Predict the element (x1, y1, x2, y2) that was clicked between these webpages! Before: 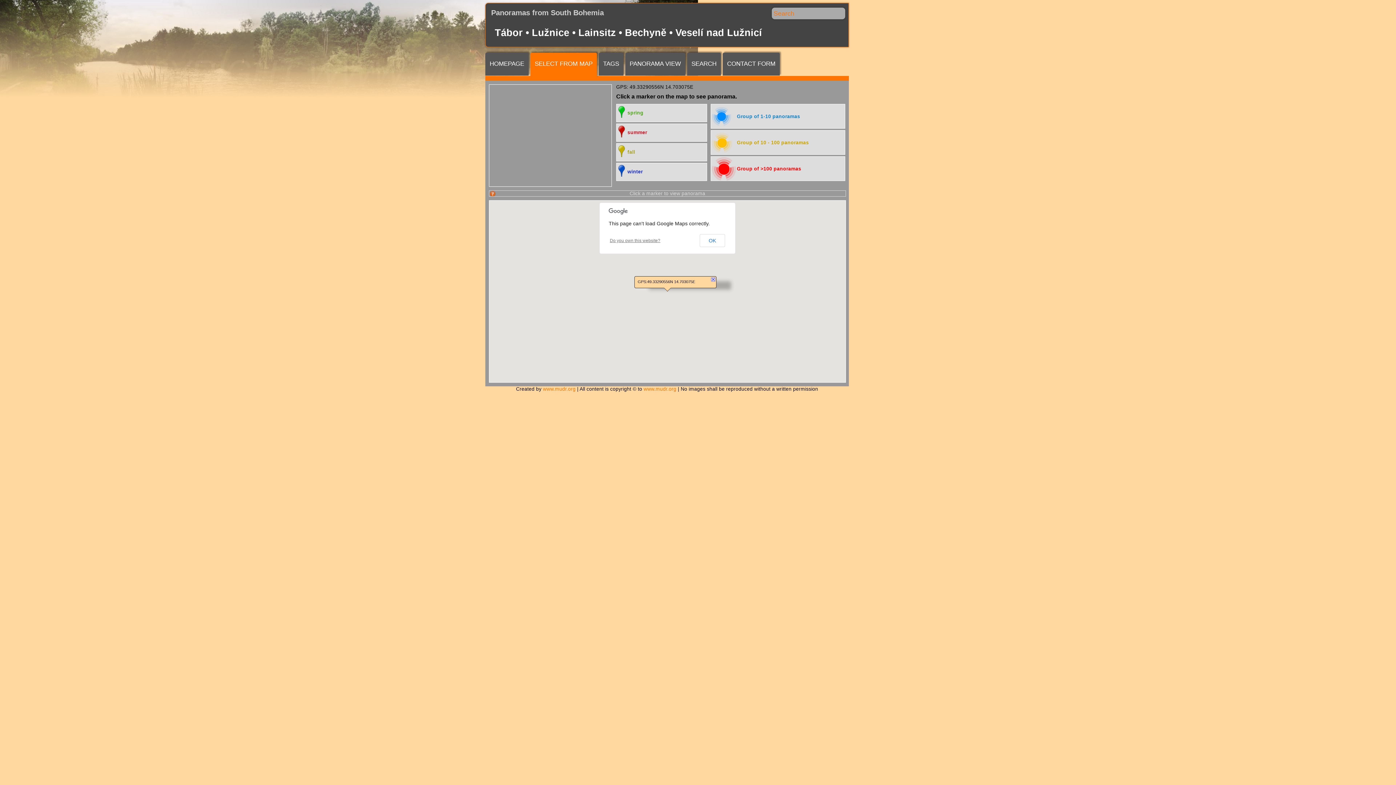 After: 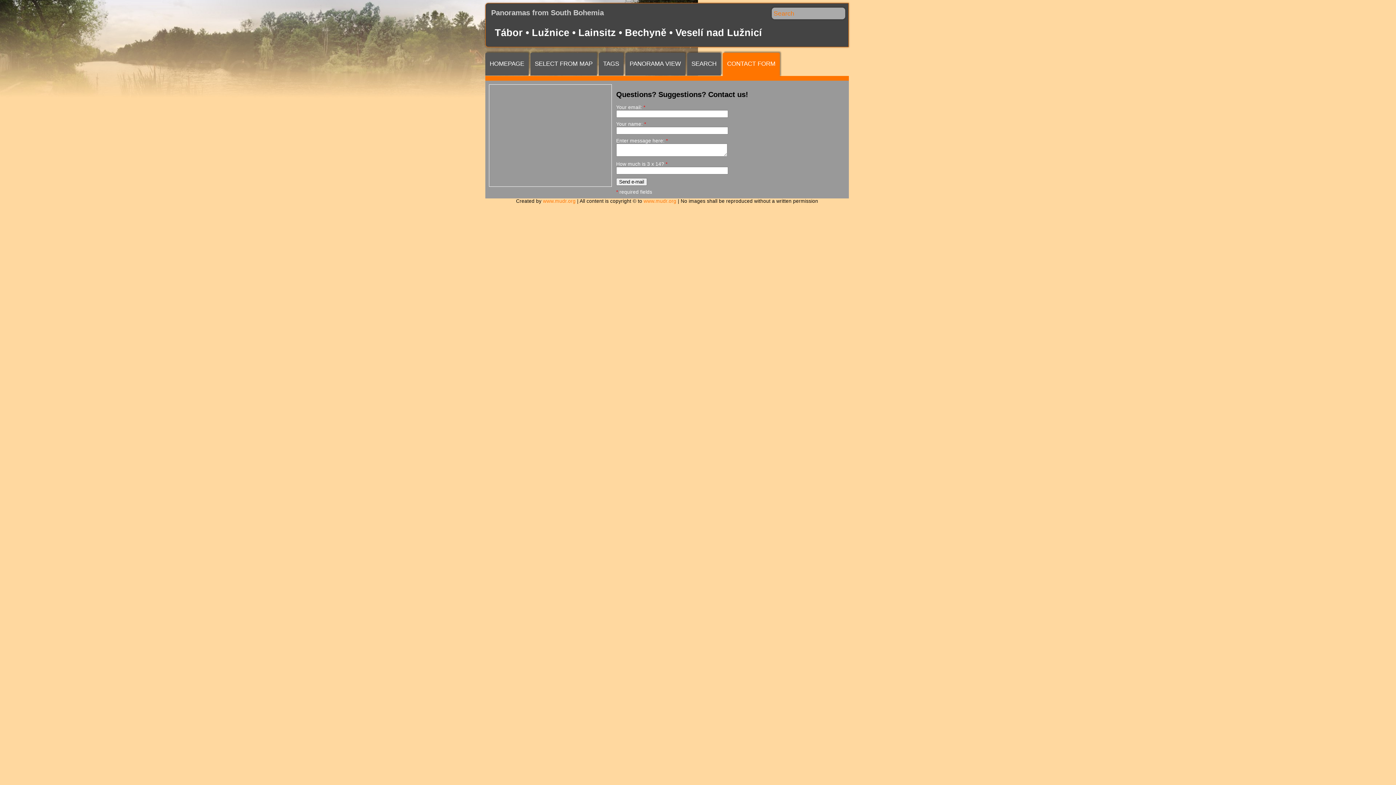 Action: bbox: (543, 386, 575, 391) label: www.mudr.org